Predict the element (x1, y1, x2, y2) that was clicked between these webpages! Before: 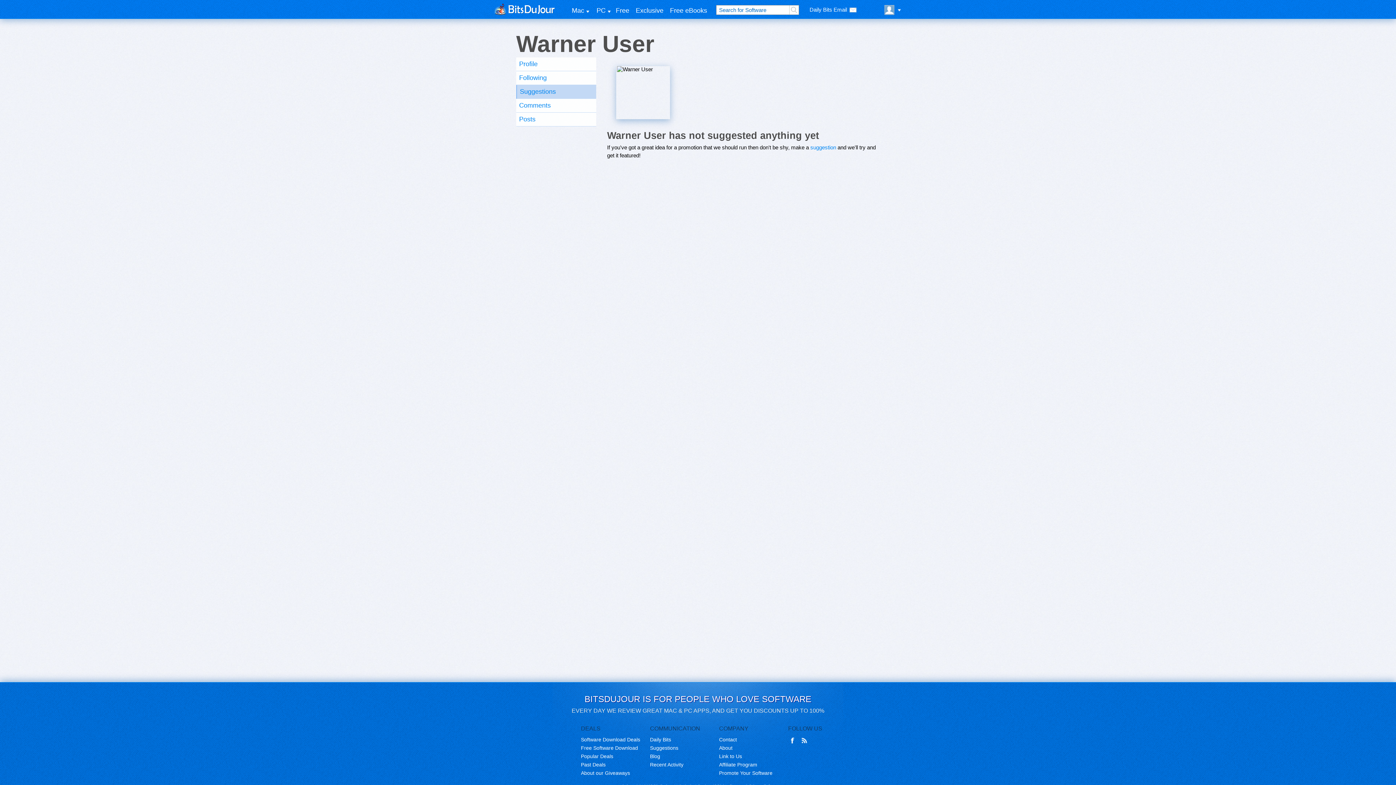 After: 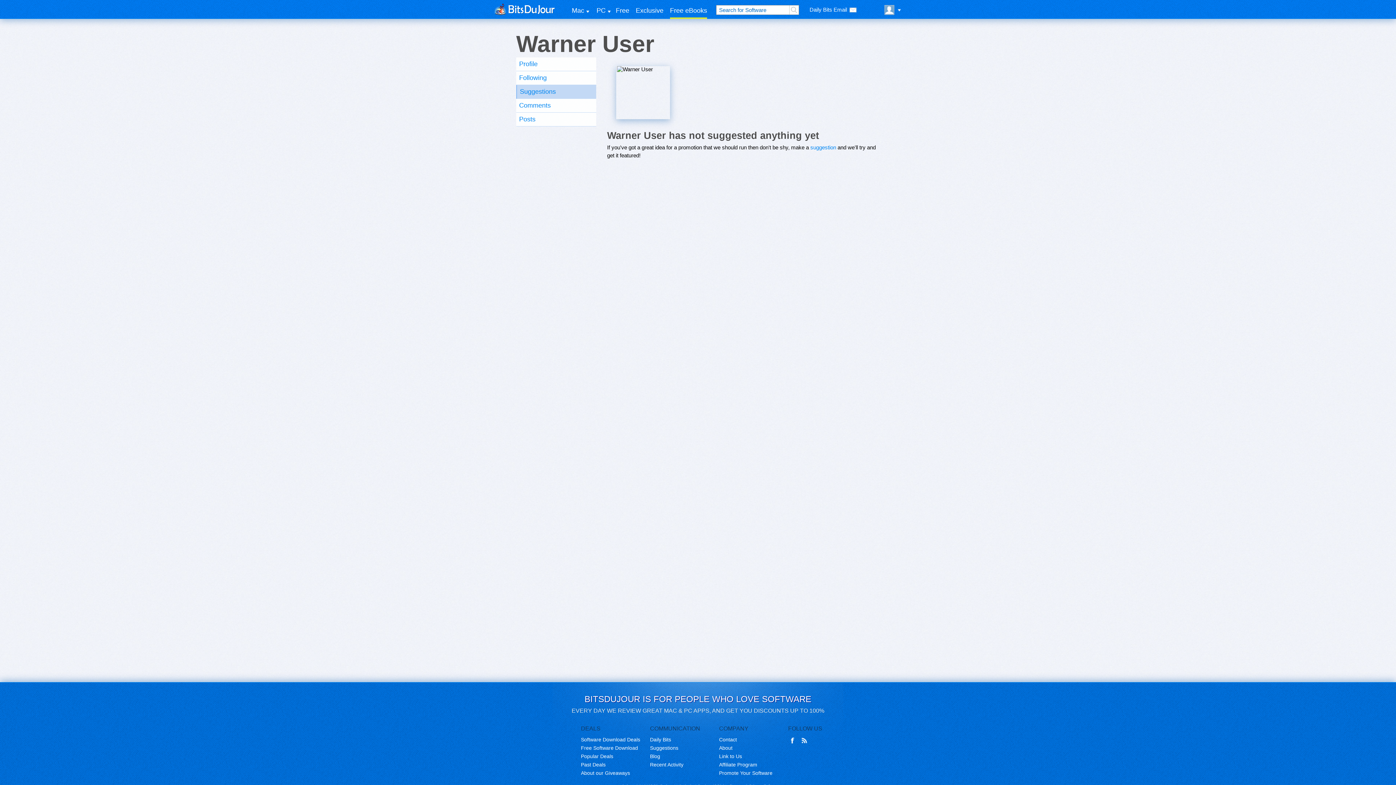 Action: label: Free eBooks bbox: (670, 5, 707, 17)